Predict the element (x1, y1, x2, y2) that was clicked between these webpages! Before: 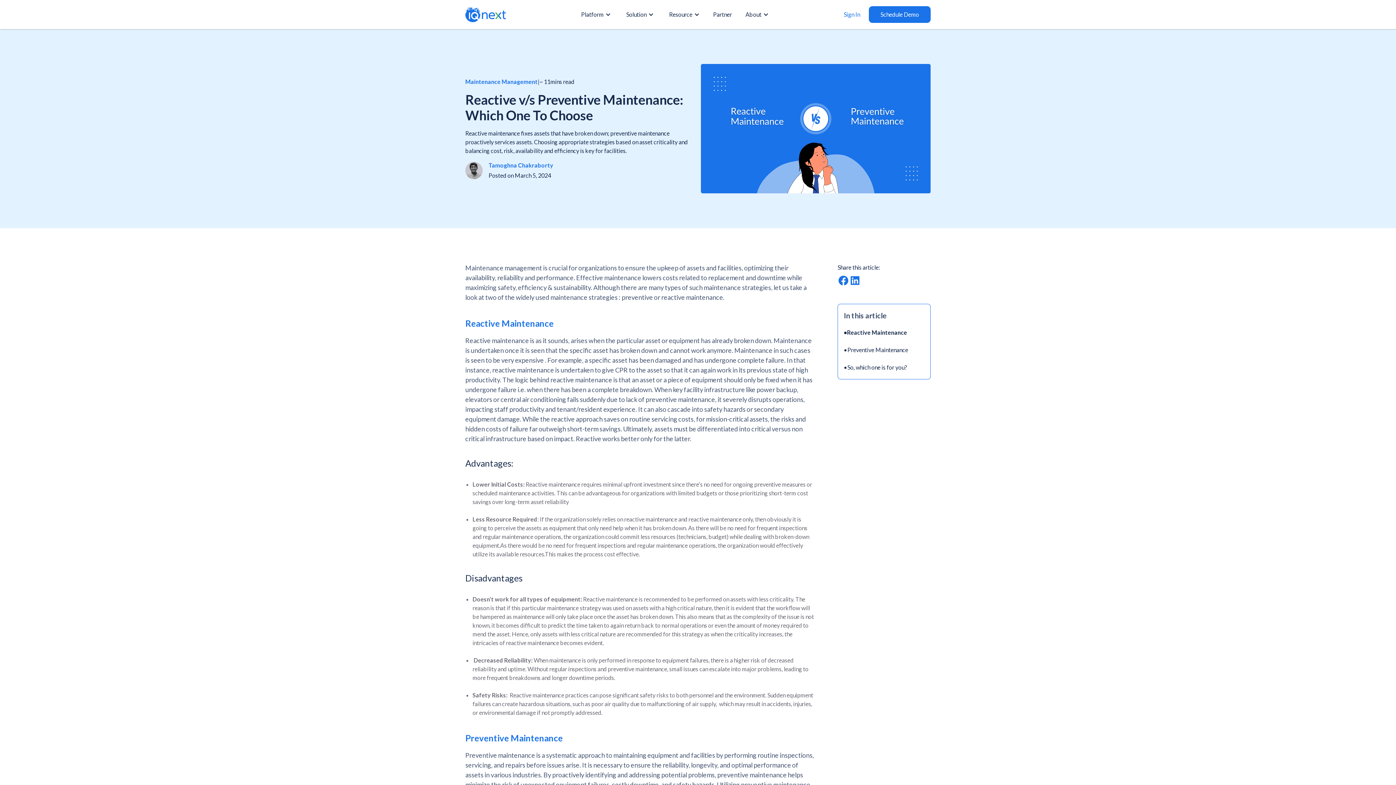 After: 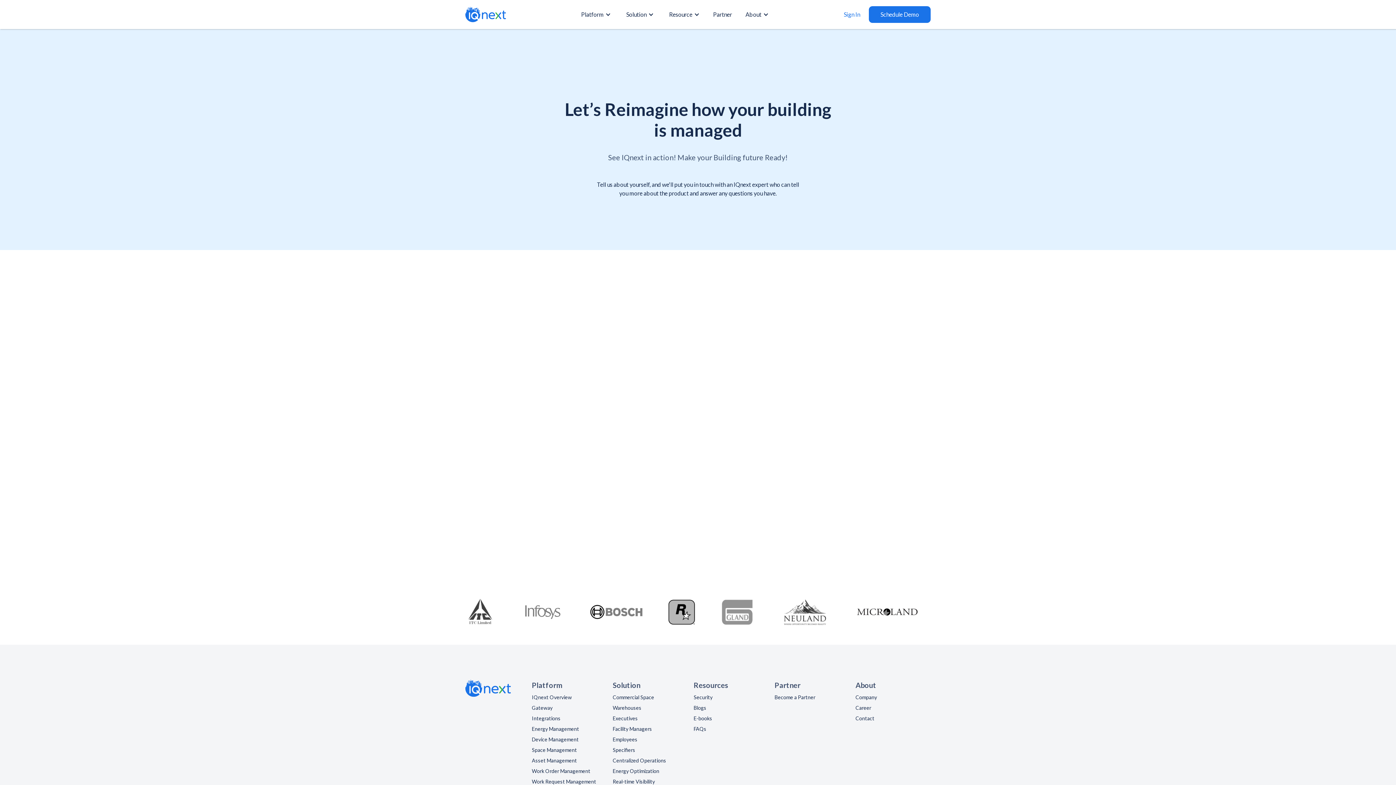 Action: bbox: (869, 6, 930, 22) label: Schedule Demo